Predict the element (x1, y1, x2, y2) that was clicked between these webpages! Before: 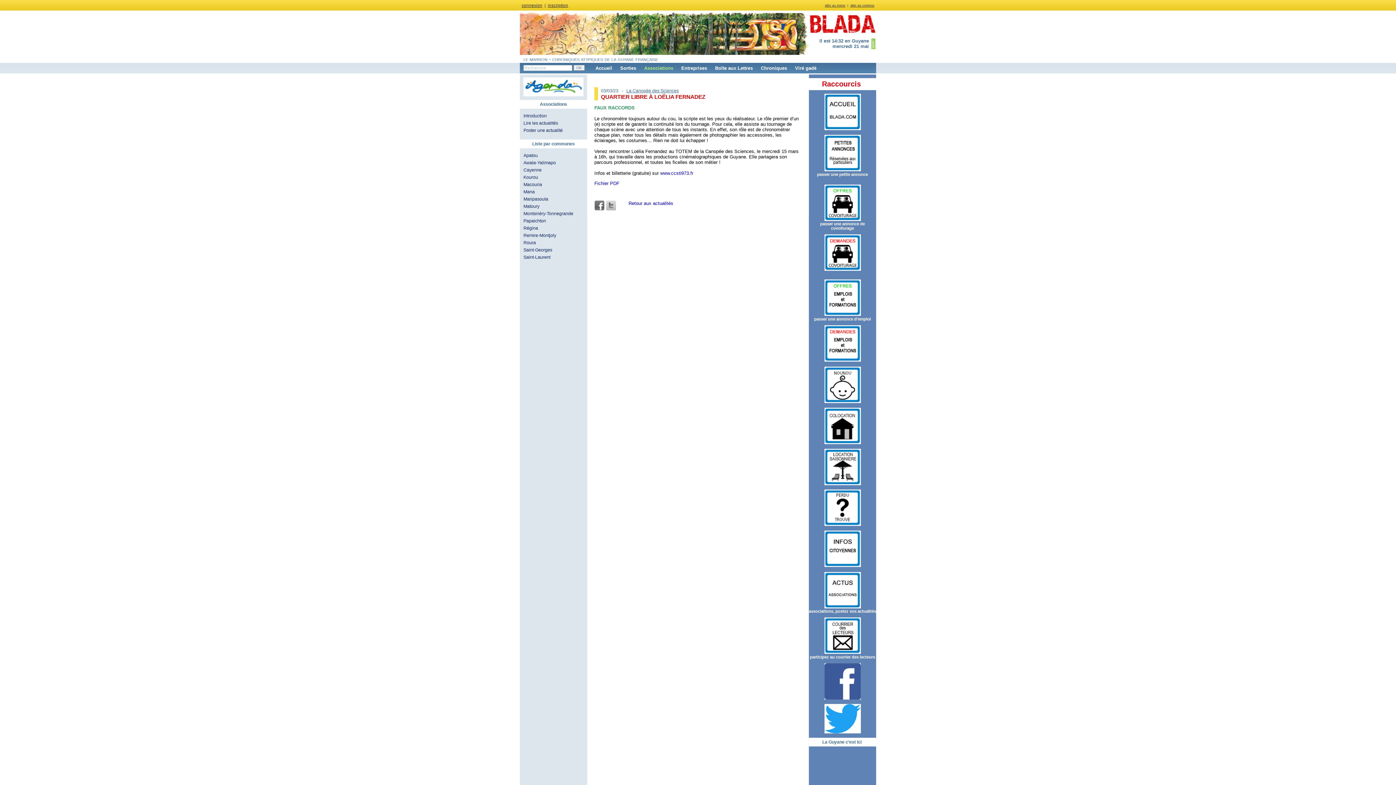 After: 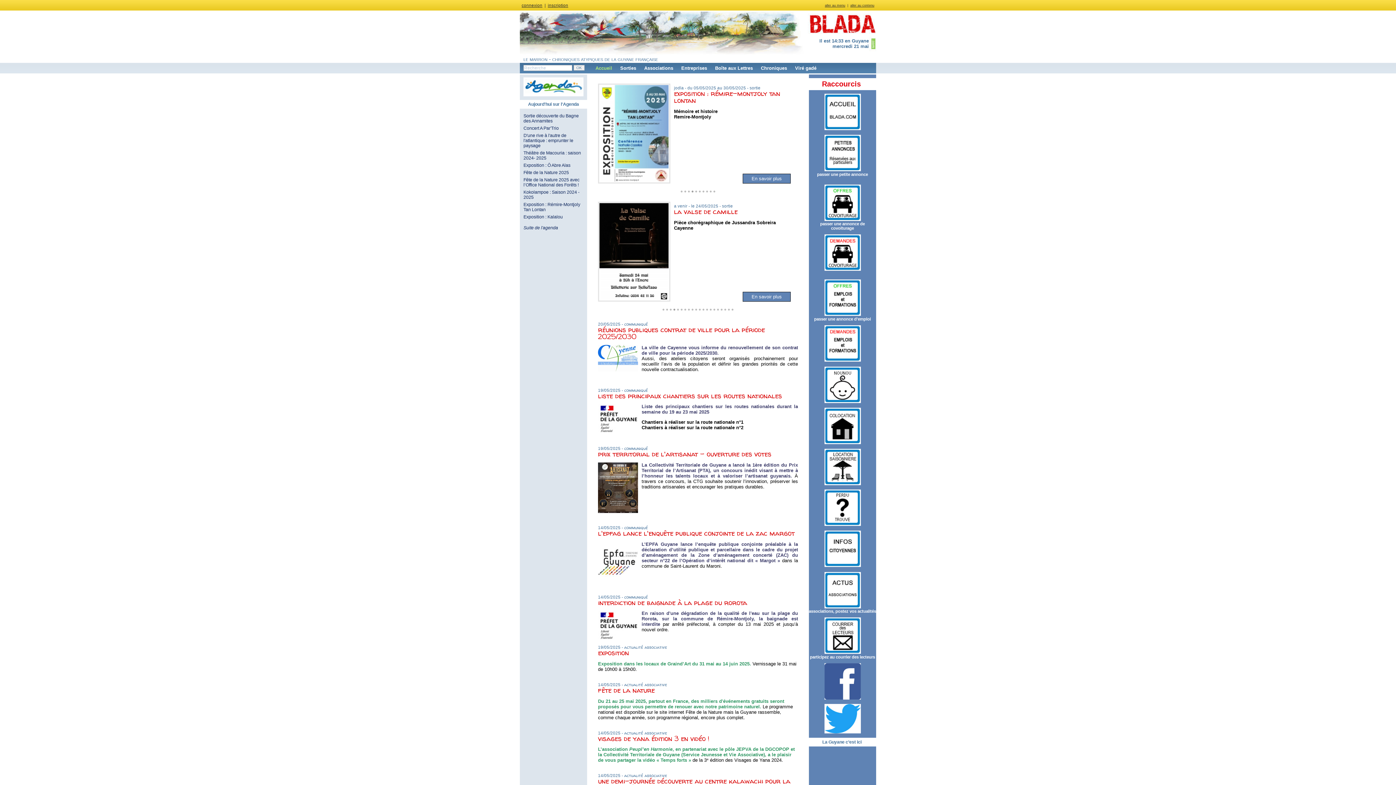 Action: bbox: (807, 11, 876, 33)